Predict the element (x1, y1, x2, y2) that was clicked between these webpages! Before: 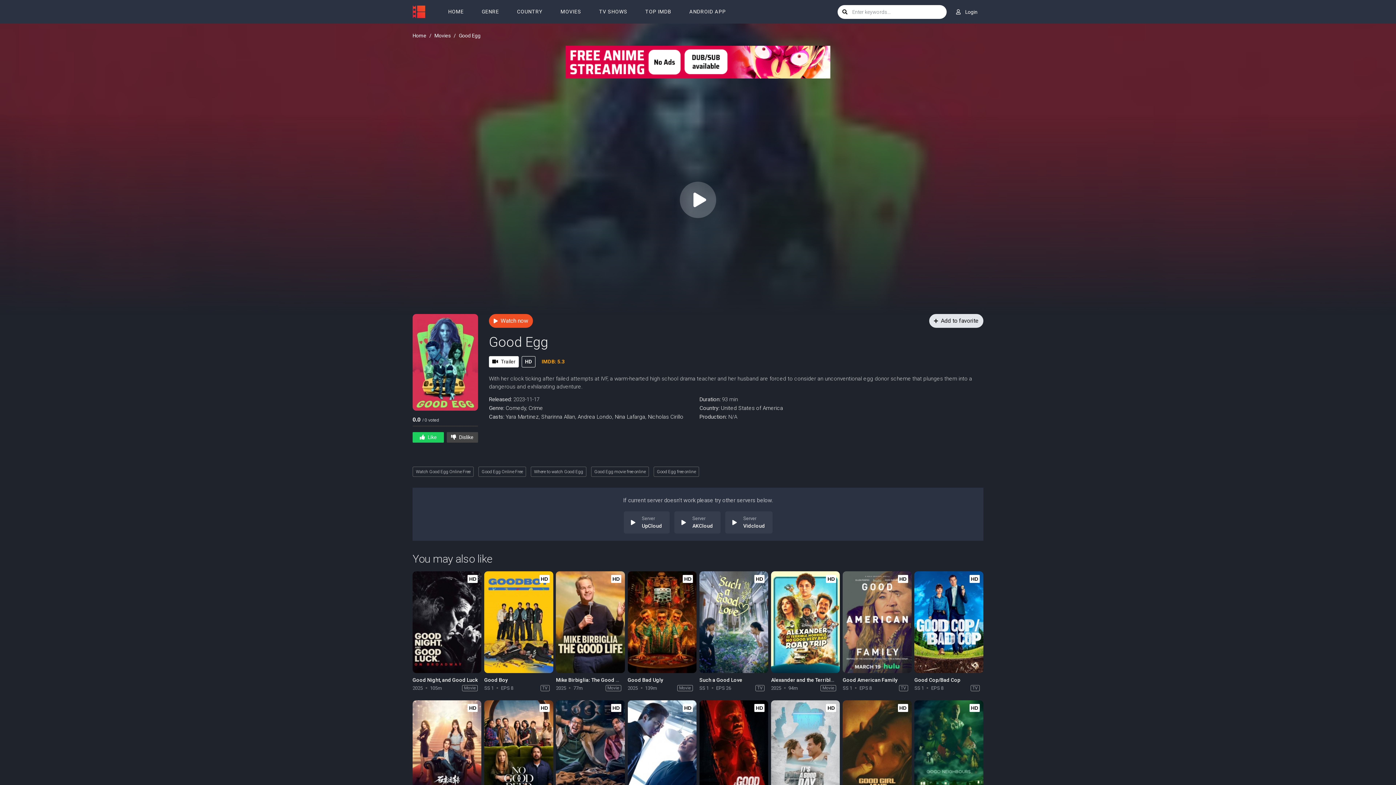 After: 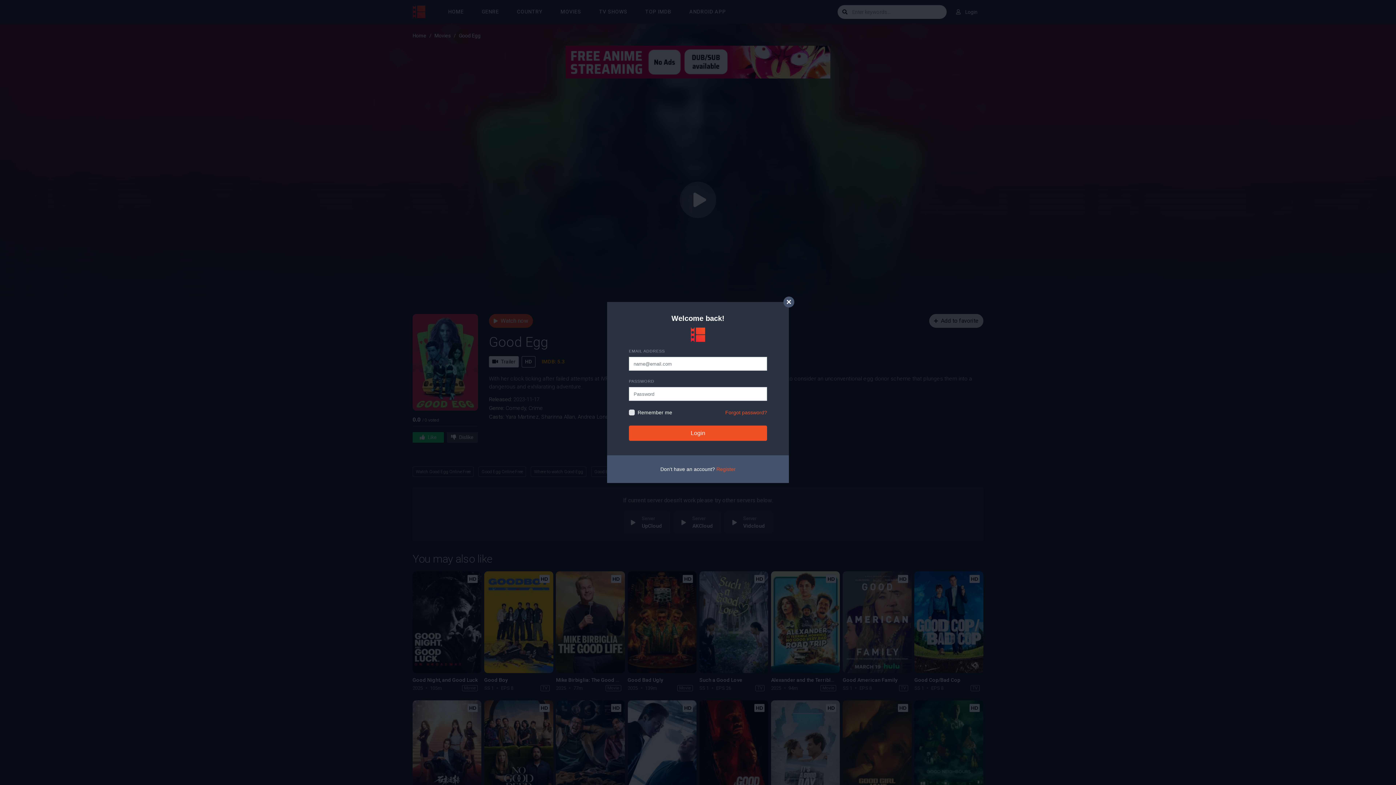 Action: label:  Login bbox: (950, 3, 983, 20)